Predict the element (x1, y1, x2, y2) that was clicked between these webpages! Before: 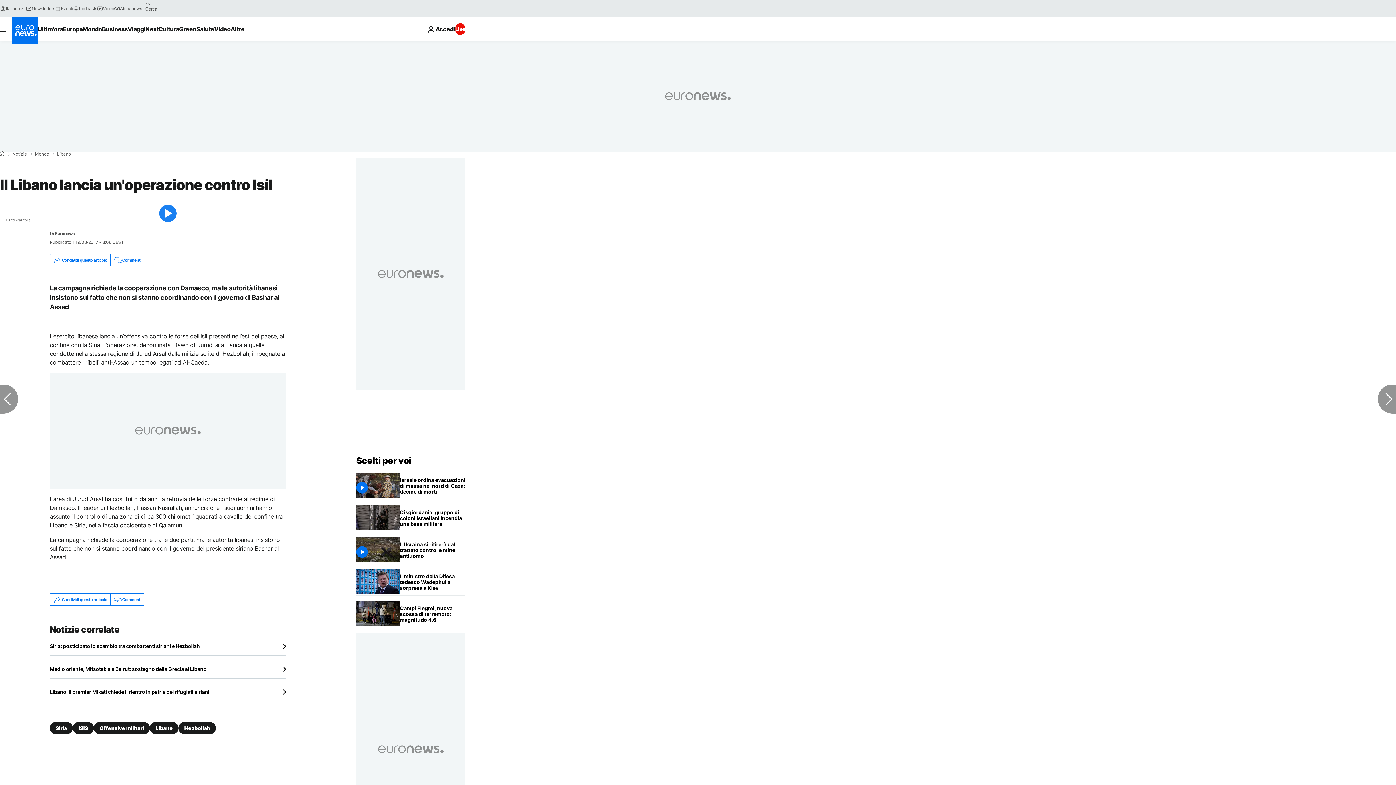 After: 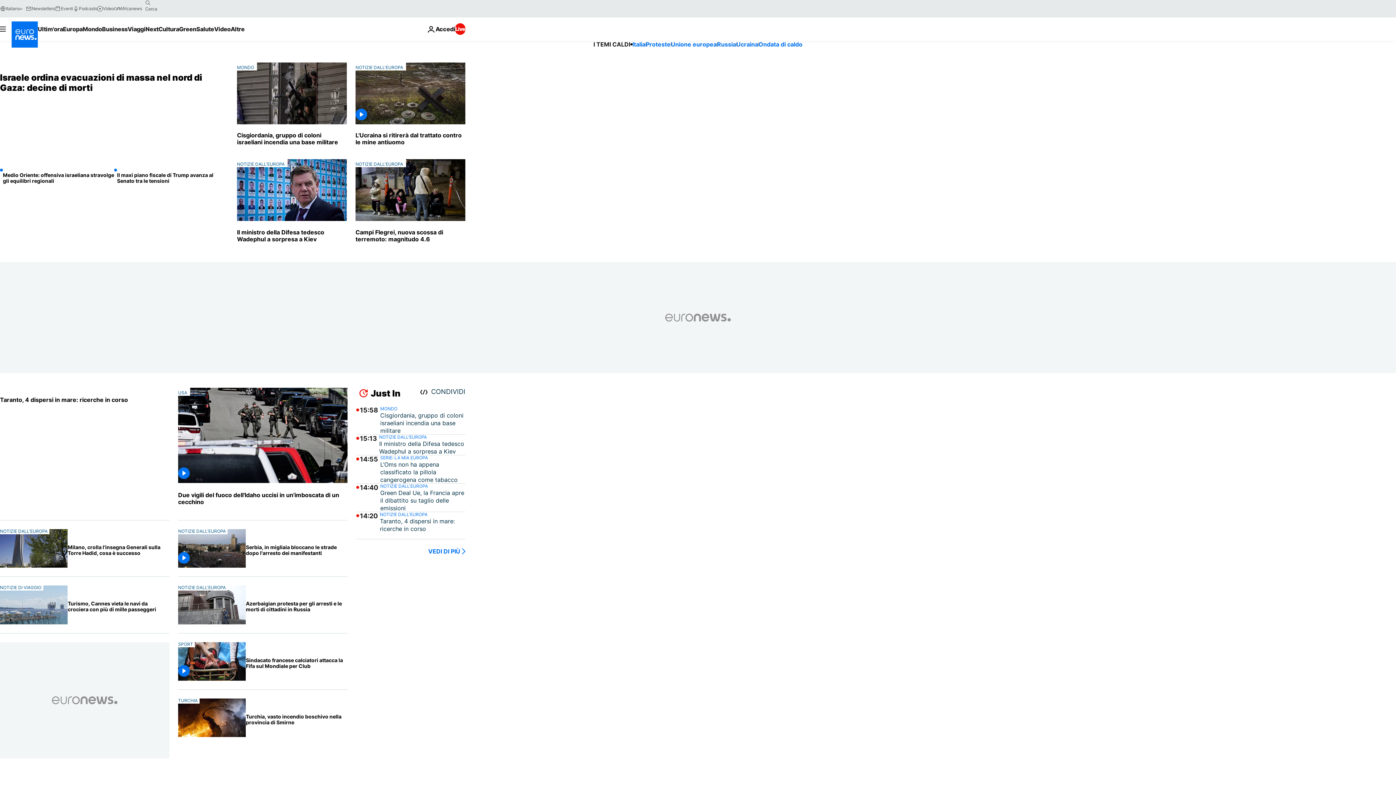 Action: bbox: (0, 151, 4, 156) label: Home